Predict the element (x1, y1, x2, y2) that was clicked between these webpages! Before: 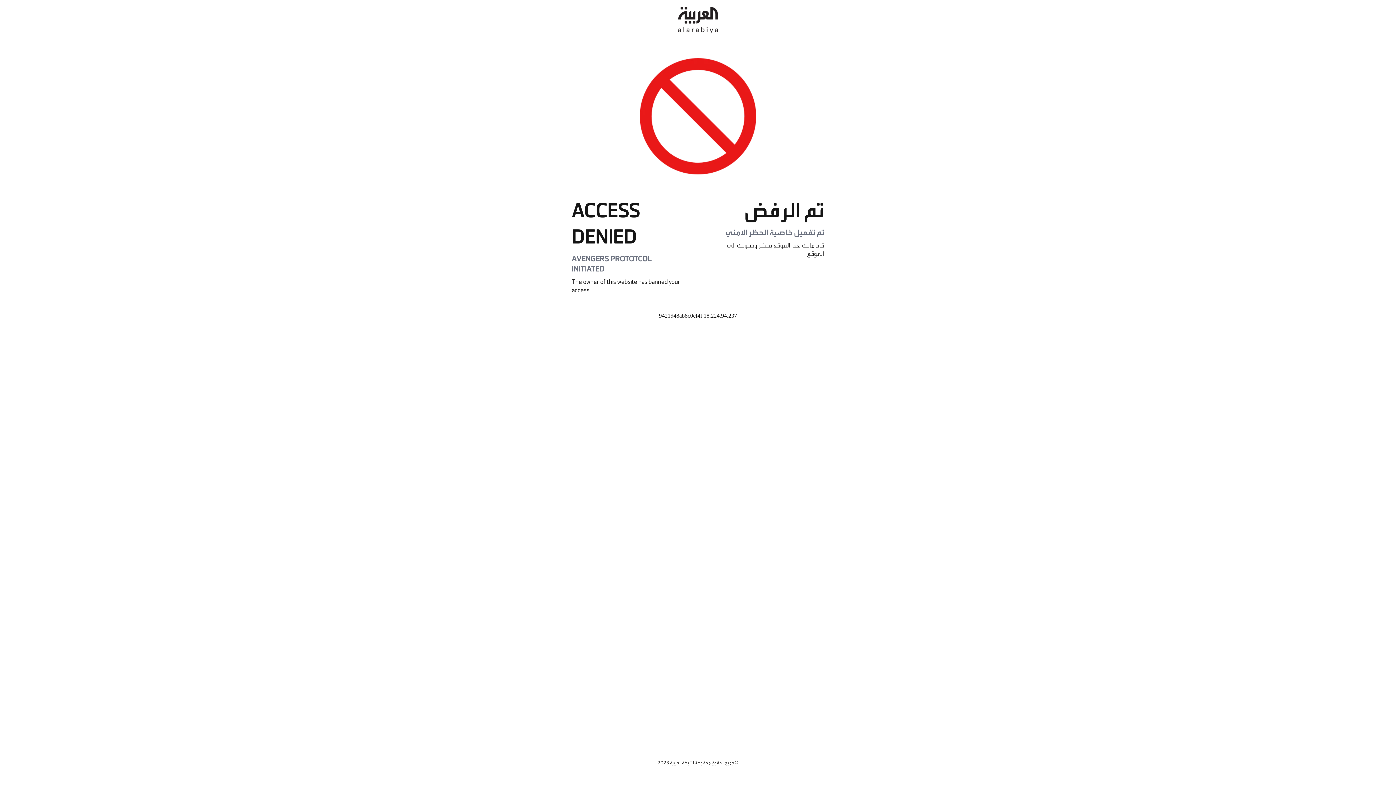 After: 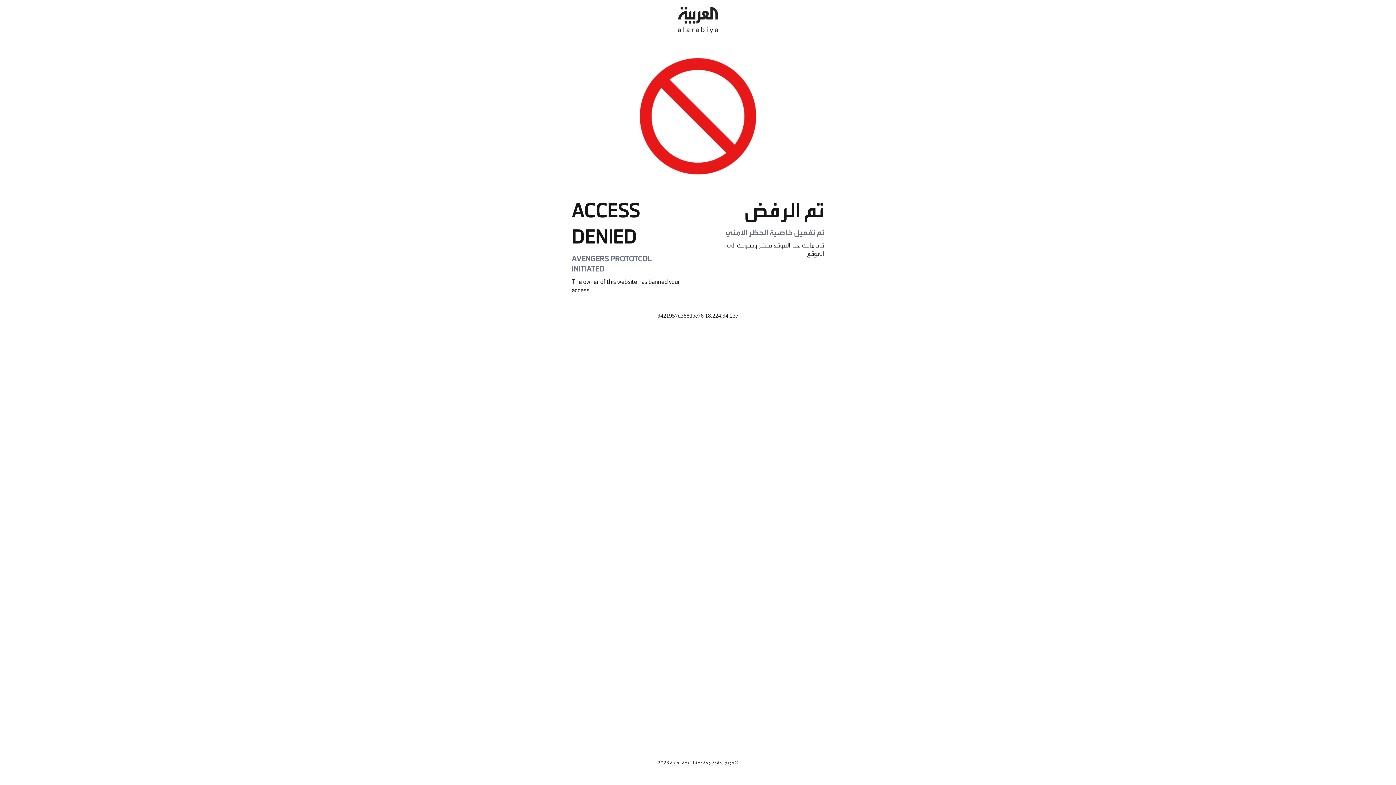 Action: bbox: (678, 0, 718, 40)